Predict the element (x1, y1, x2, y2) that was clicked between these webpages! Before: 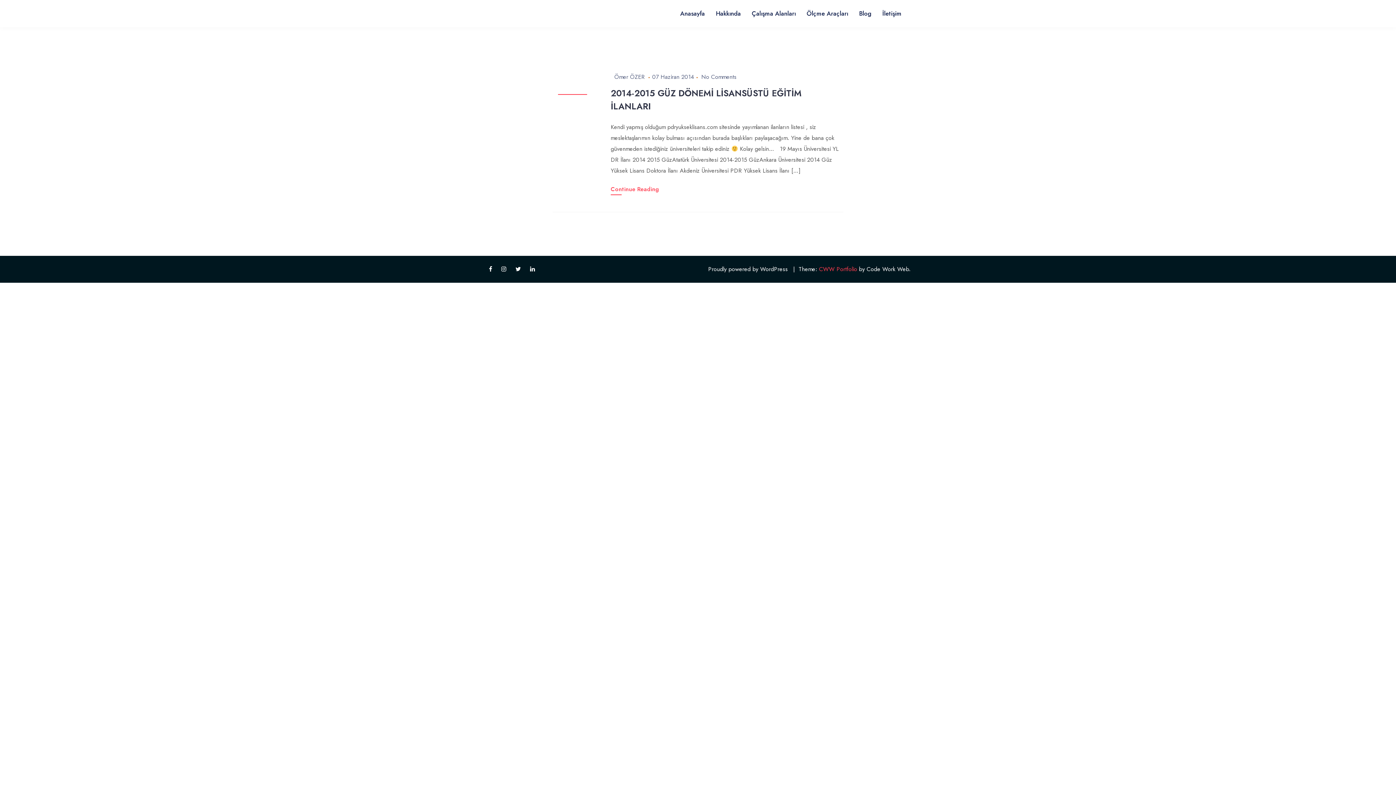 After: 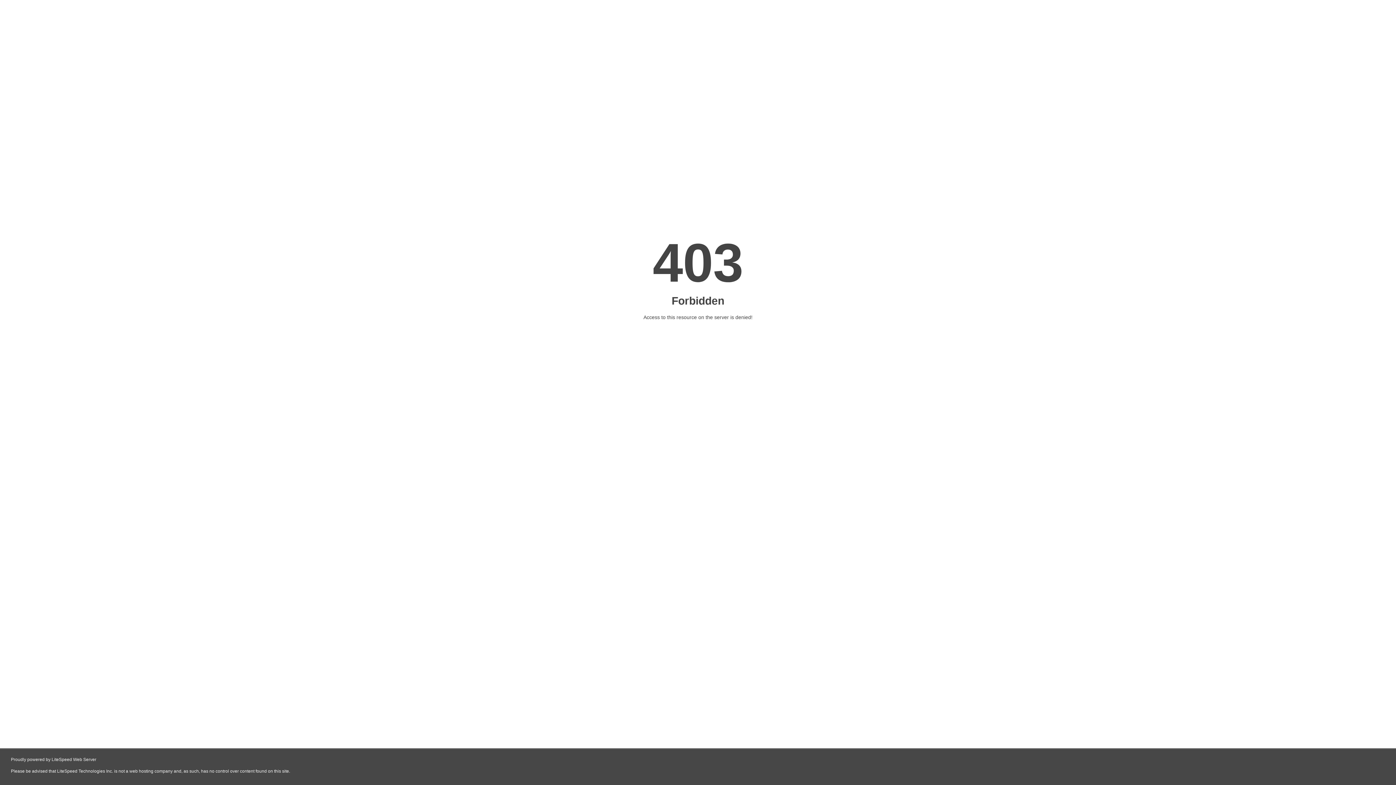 Action: bbox: (817, 265, 859, 273) label: CWW Portfolio